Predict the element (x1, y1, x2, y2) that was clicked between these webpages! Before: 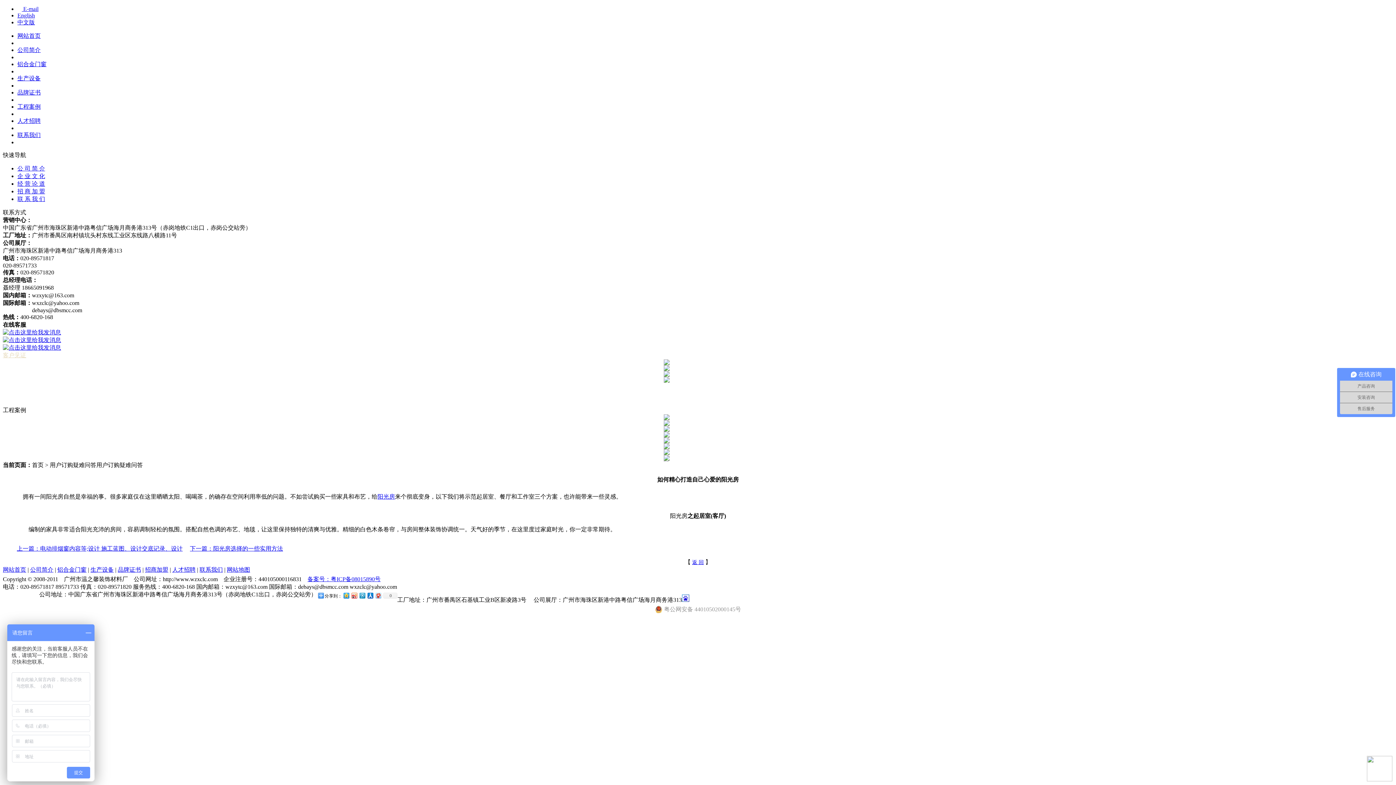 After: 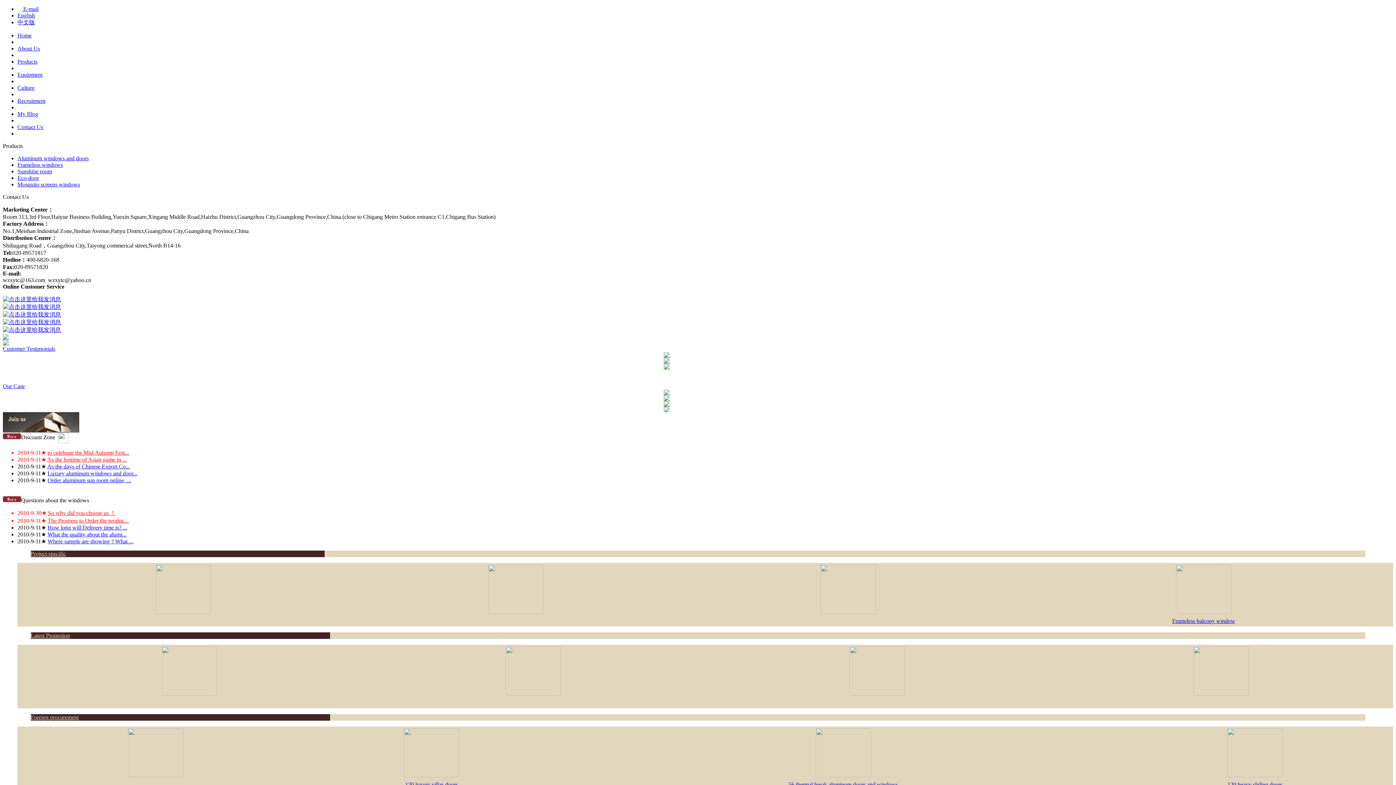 Action: label: English bbox: (17, 12, 34, 18)